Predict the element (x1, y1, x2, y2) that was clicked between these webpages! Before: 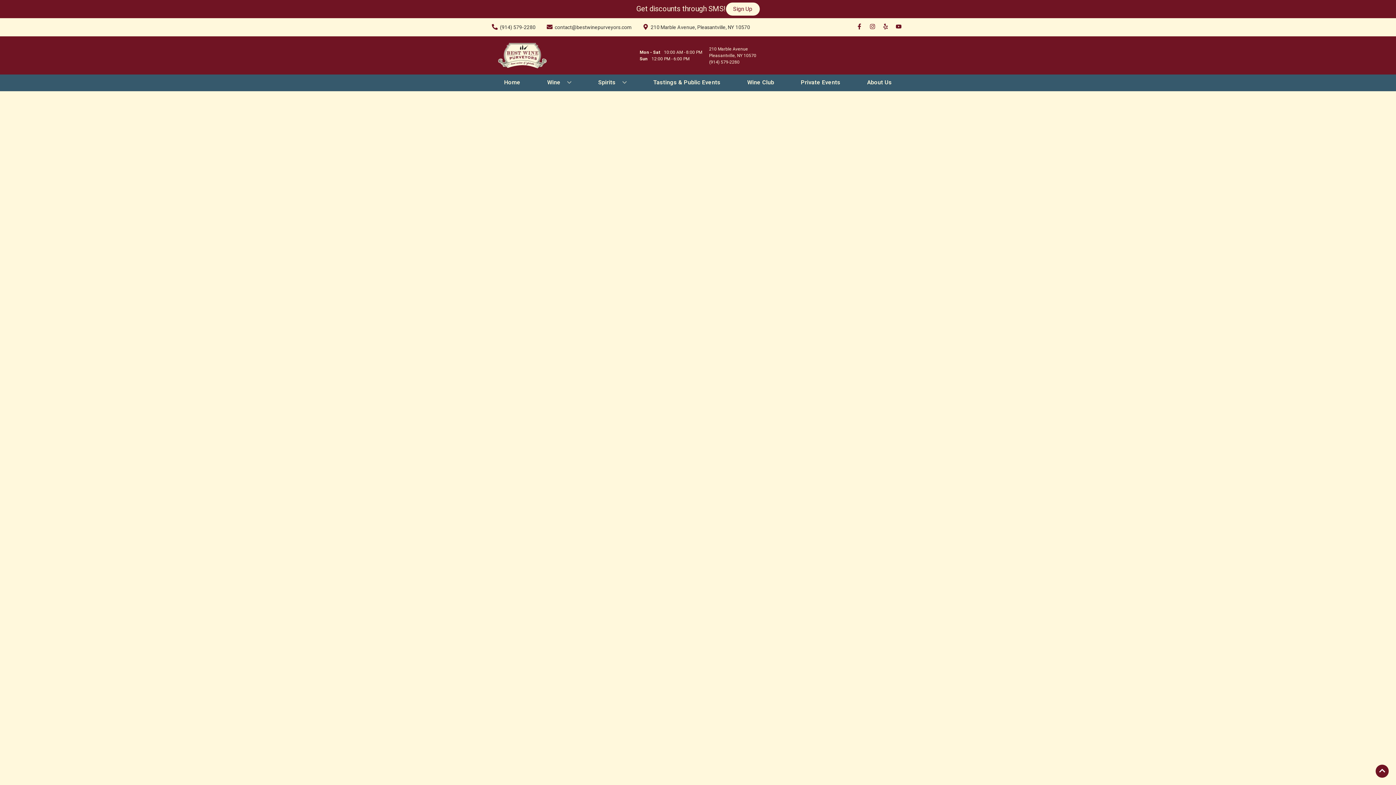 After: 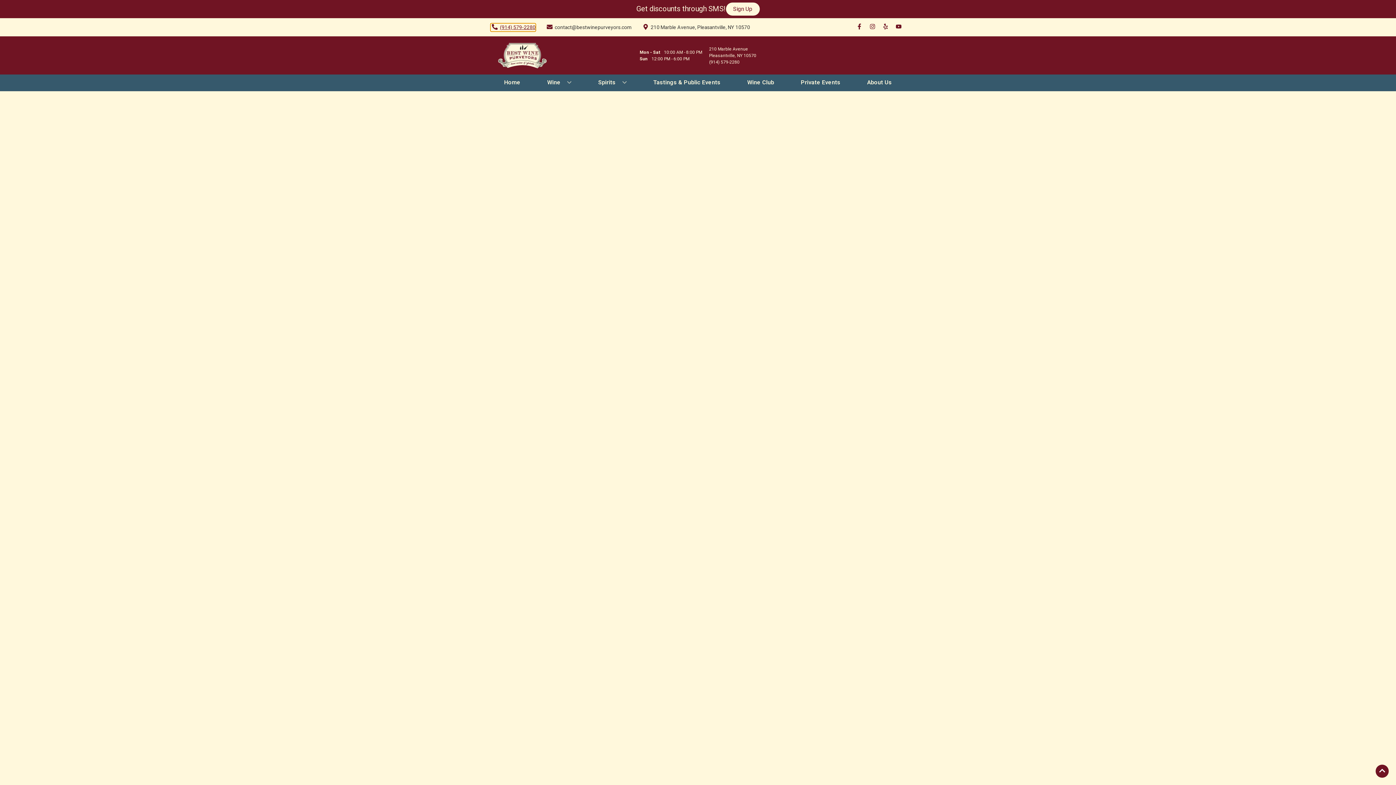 Action: bbox: (490, 23, 535, 31) label: Store number is (914) 579-2280 Clicking will open a link in a new tab